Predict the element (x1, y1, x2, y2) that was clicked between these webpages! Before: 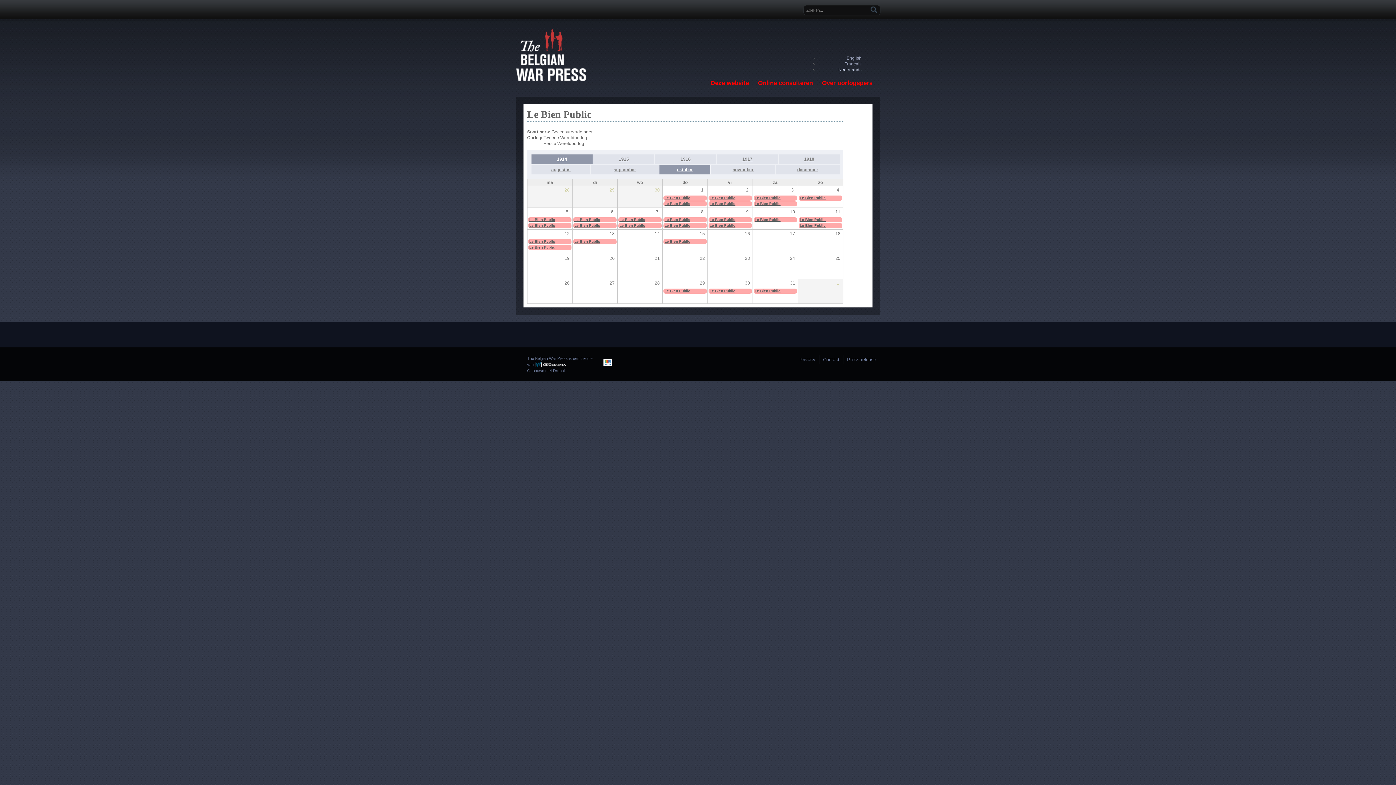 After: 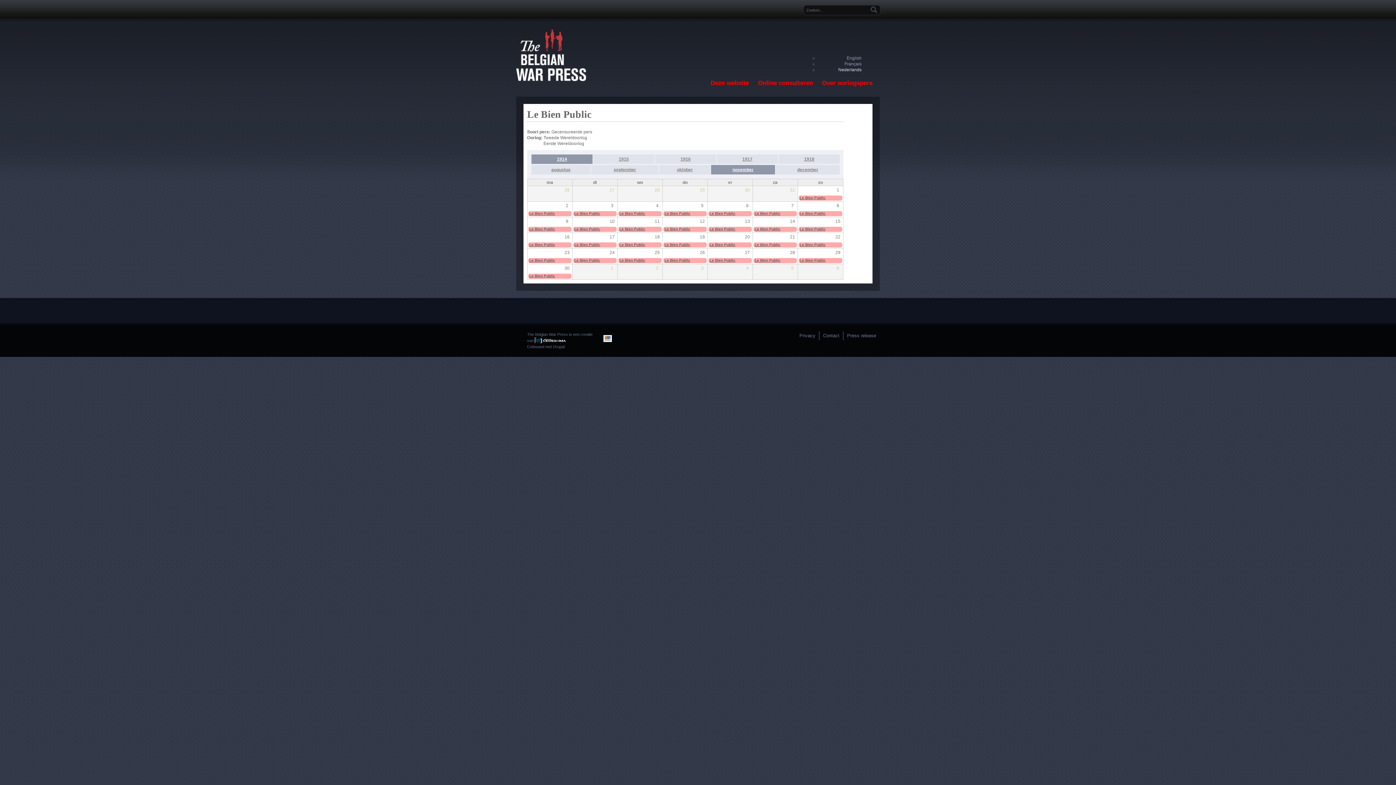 Action: label: november bbox: (711, 165, 775, 174)